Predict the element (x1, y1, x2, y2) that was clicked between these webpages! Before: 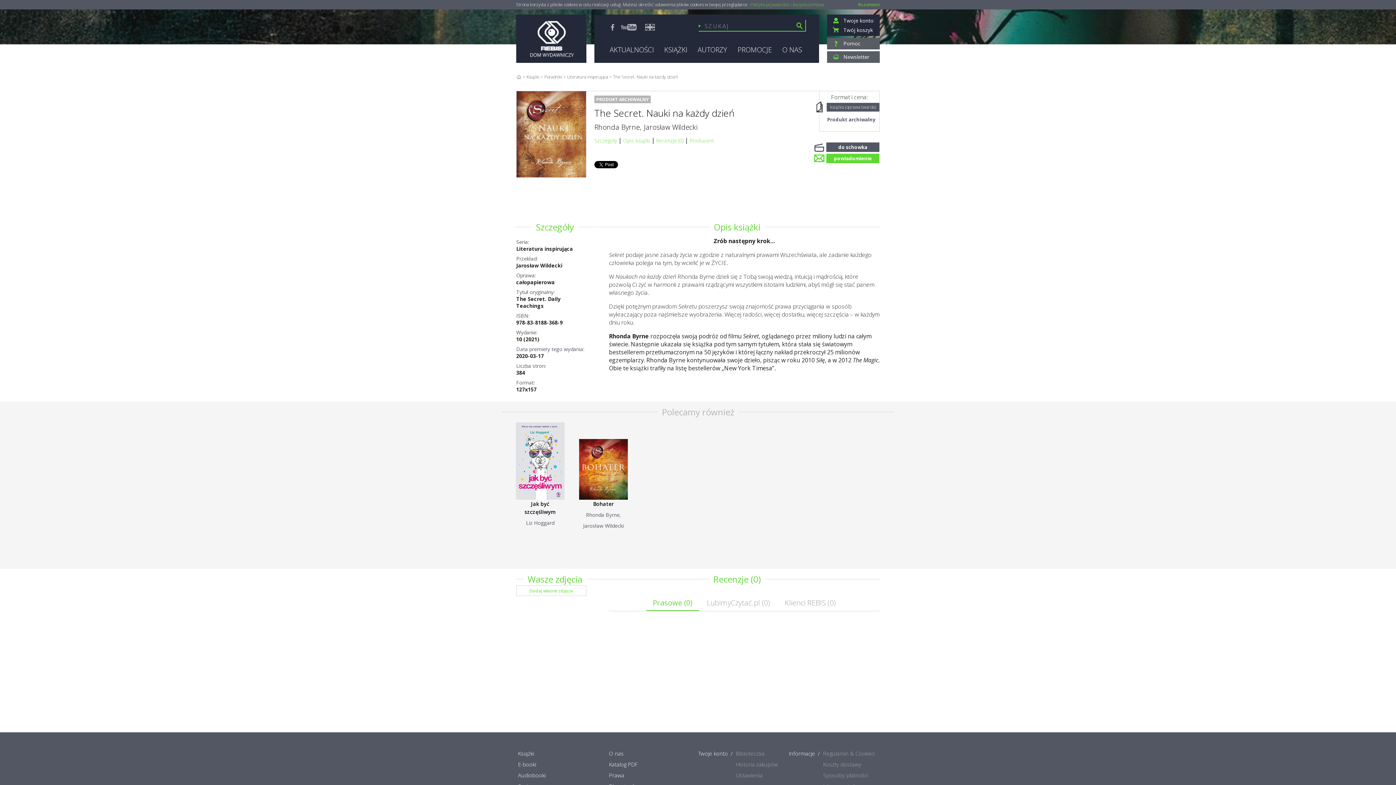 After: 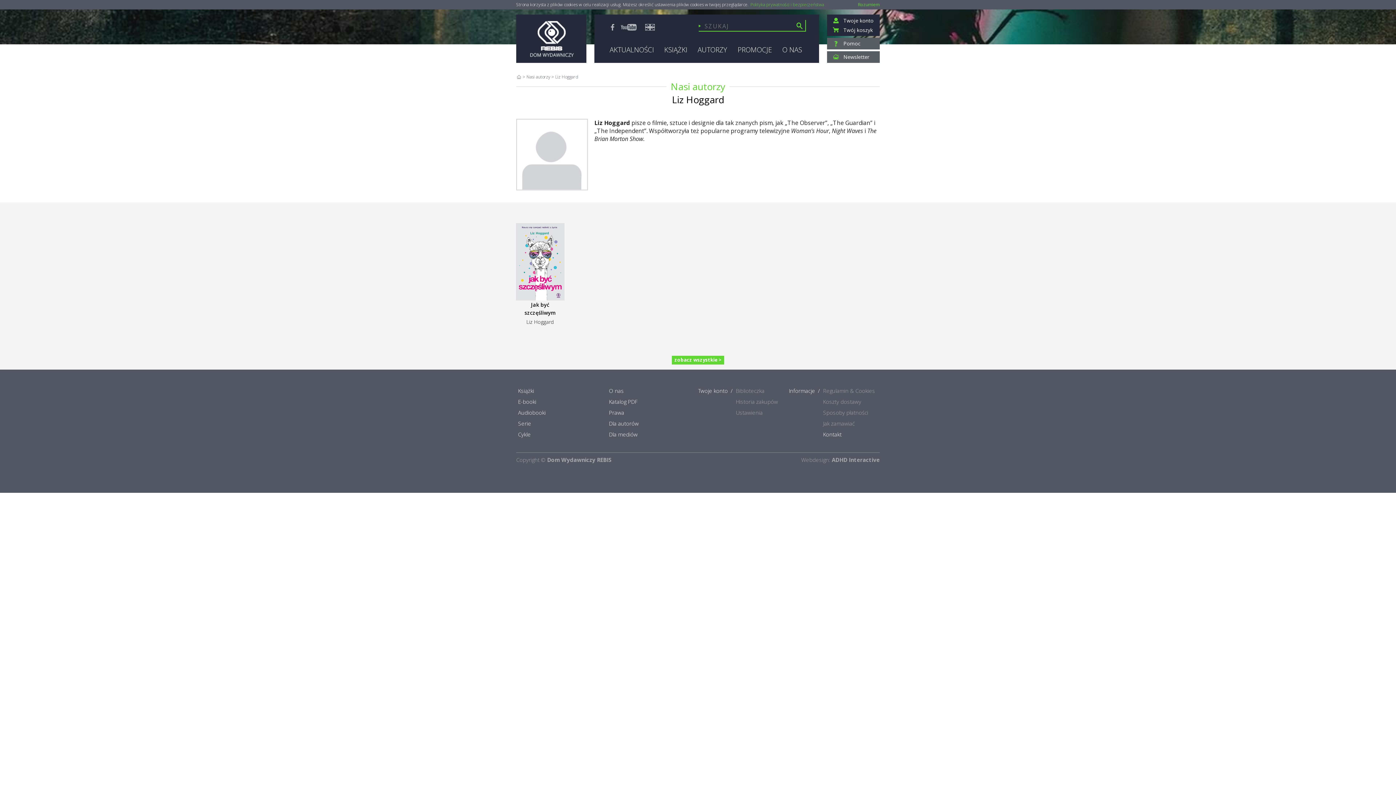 Action: bbox: (516, 519, 564, 526) label: Liz Hoggard